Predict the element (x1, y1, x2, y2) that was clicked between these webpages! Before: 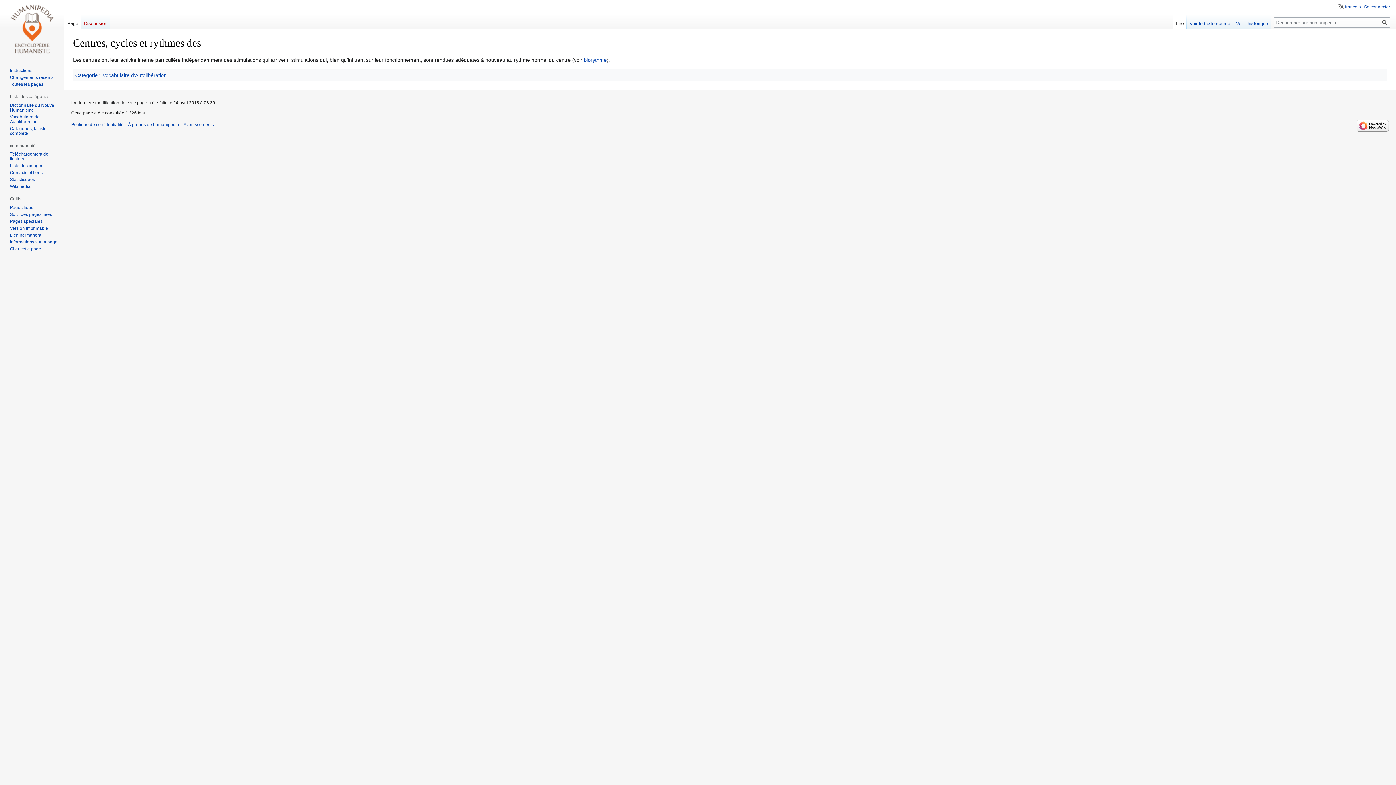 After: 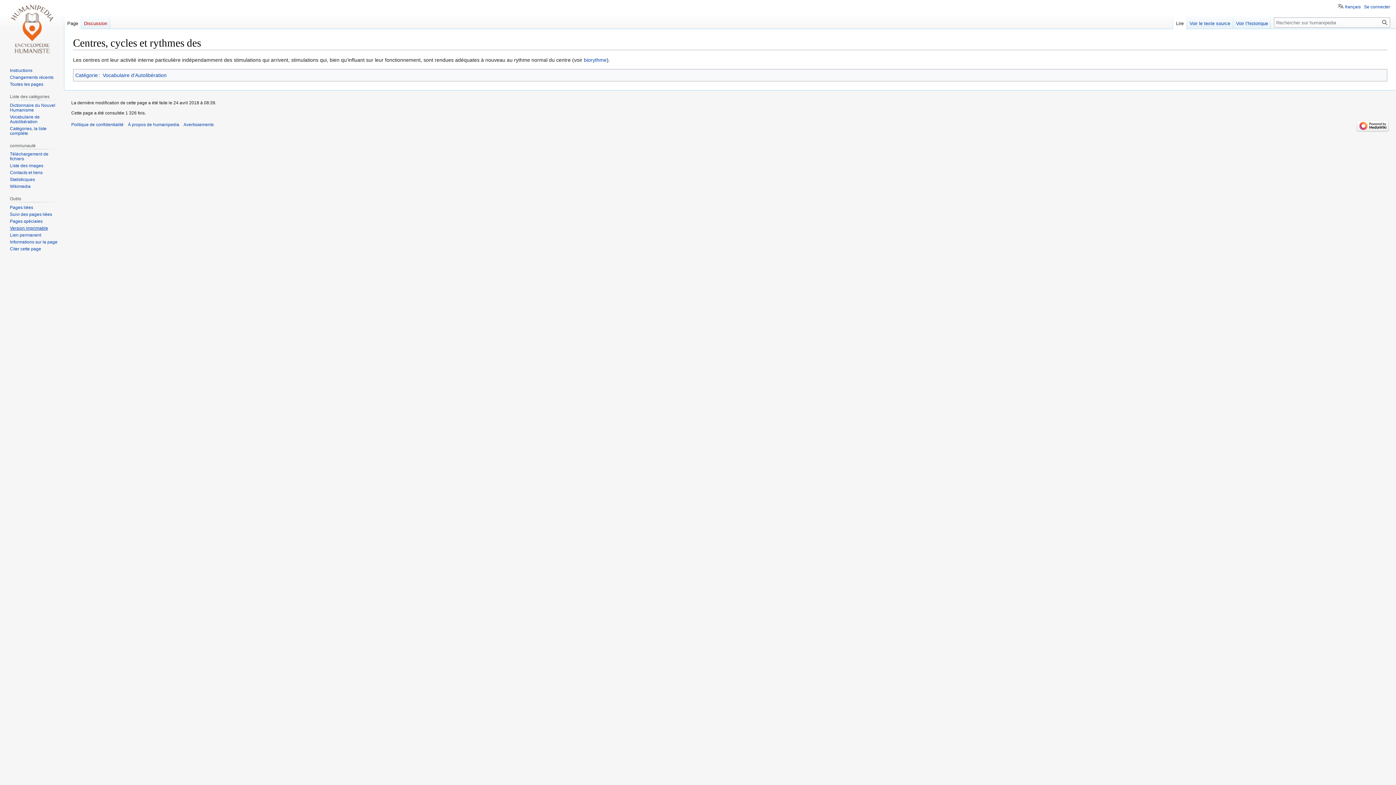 Action: bbox: (9, 225, 48, 230) label: Version imprimable